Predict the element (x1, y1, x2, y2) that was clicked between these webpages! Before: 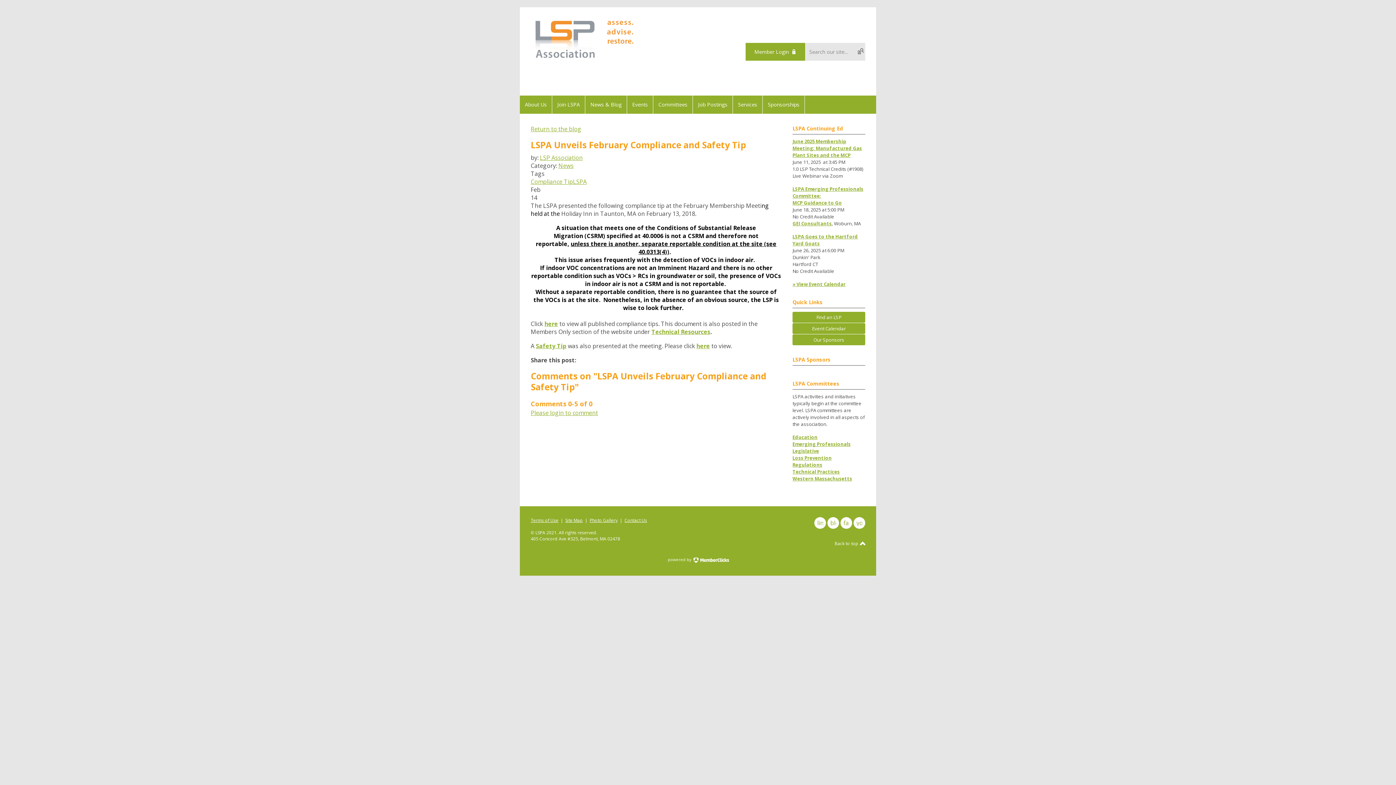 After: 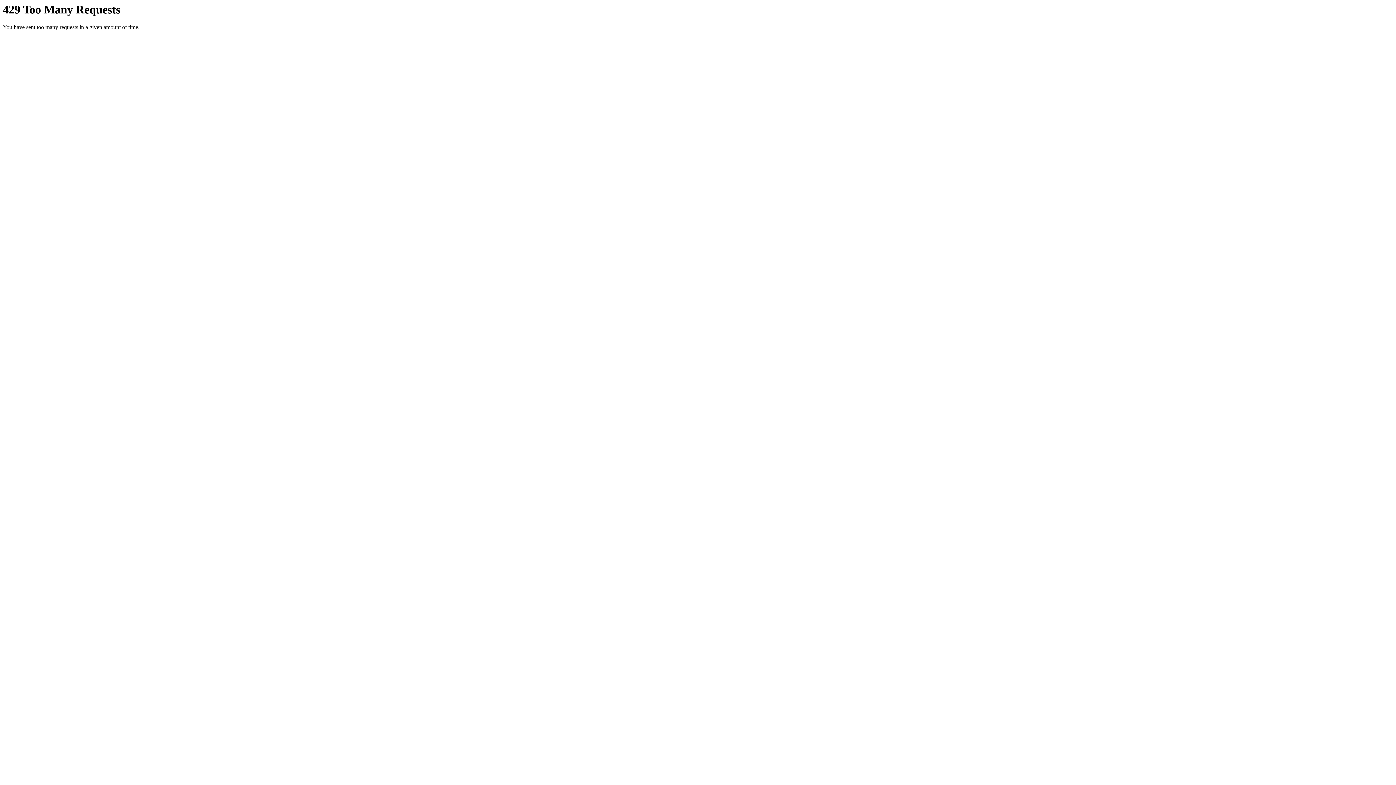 Action: label: Photo Gallery bbox: (589, 517, 617, 523)